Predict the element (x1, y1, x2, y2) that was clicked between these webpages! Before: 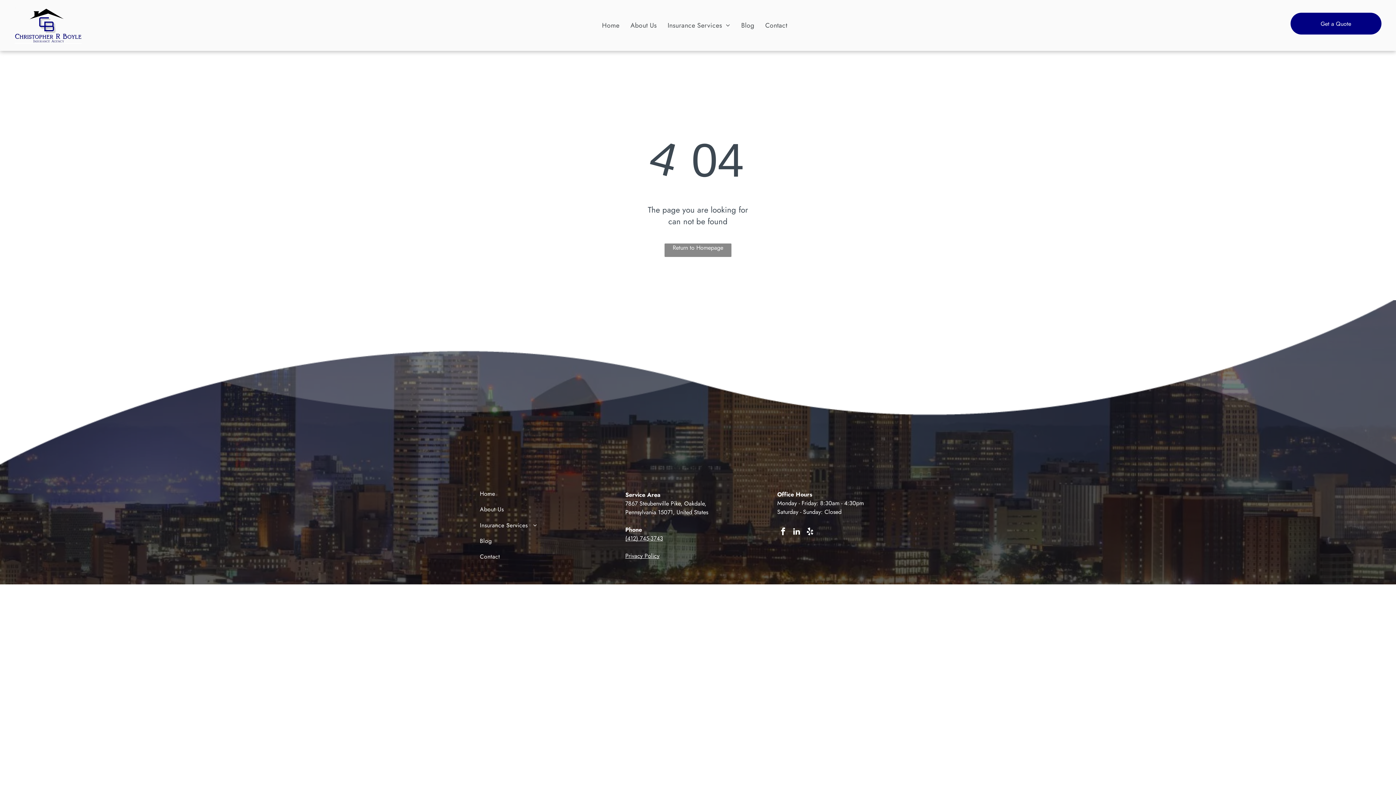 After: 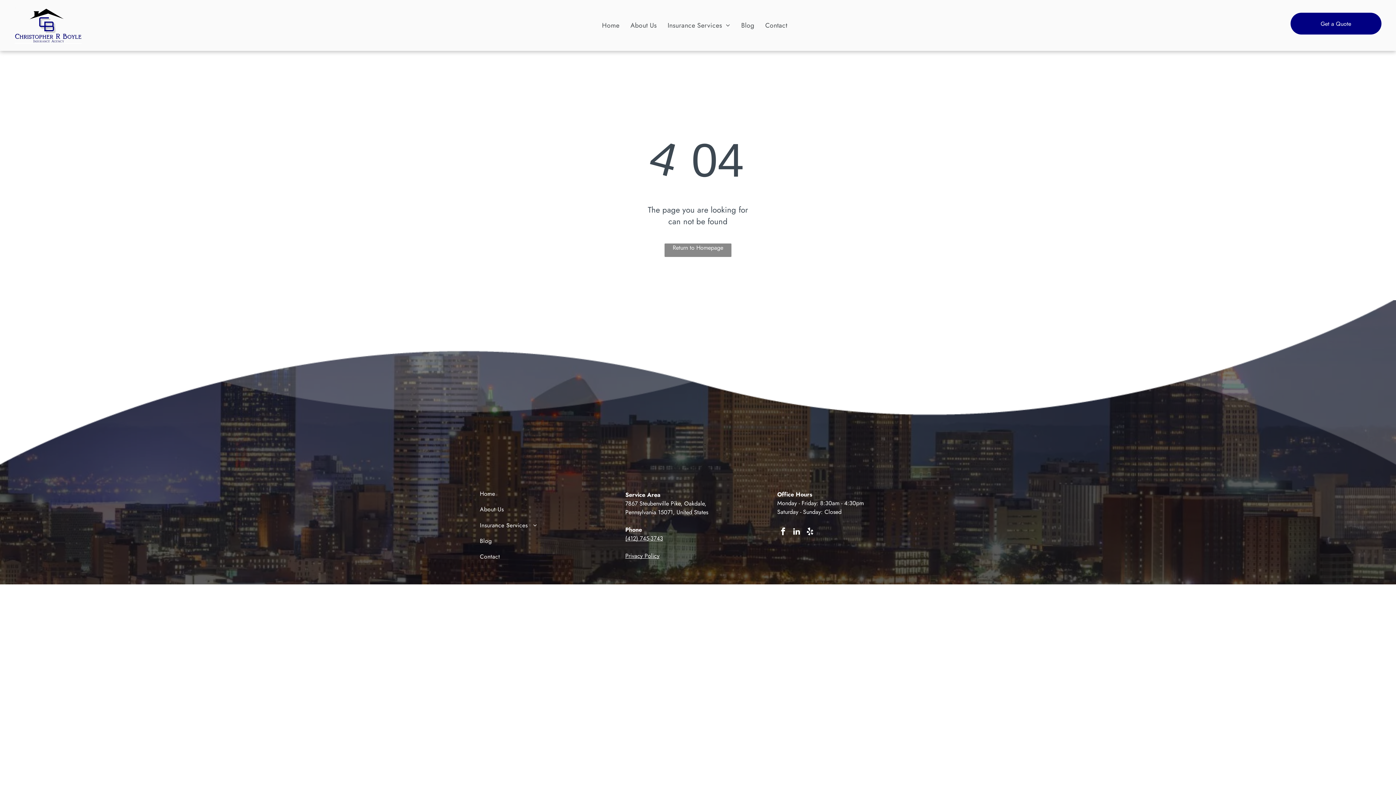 Action: label: linkedin bbox: (790, 526, 802, 539)